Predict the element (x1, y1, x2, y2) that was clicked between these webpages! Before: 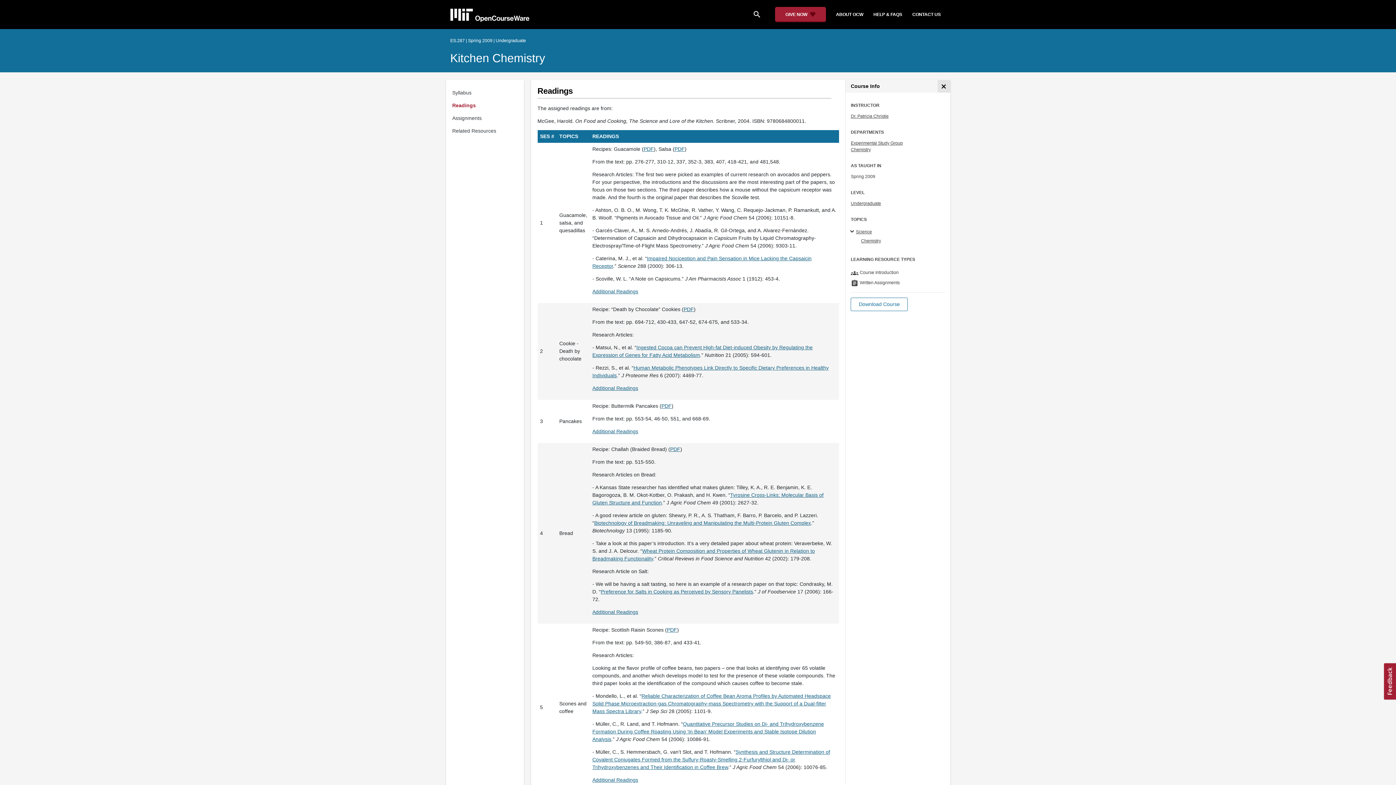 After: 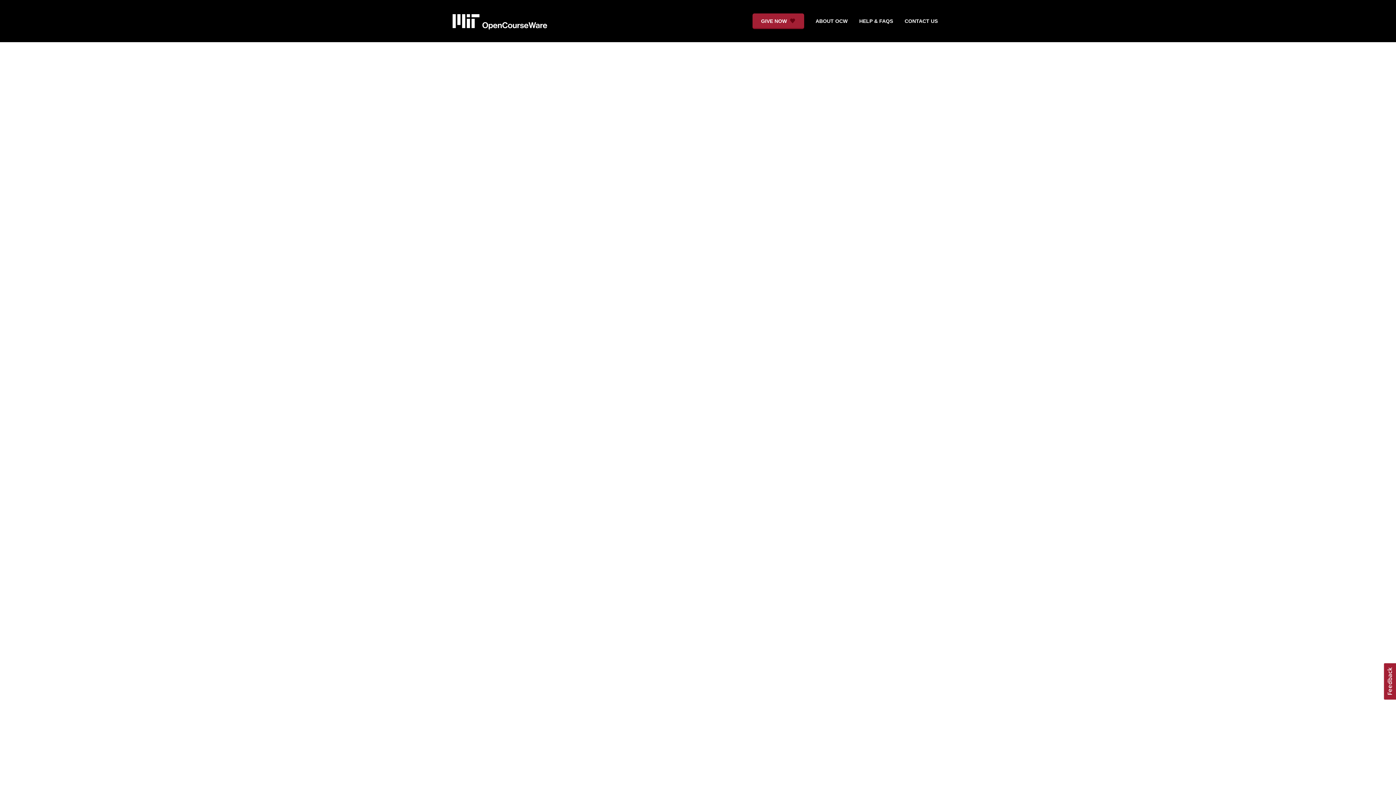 Action: bbox: (747, 7, 775, 21) label: search